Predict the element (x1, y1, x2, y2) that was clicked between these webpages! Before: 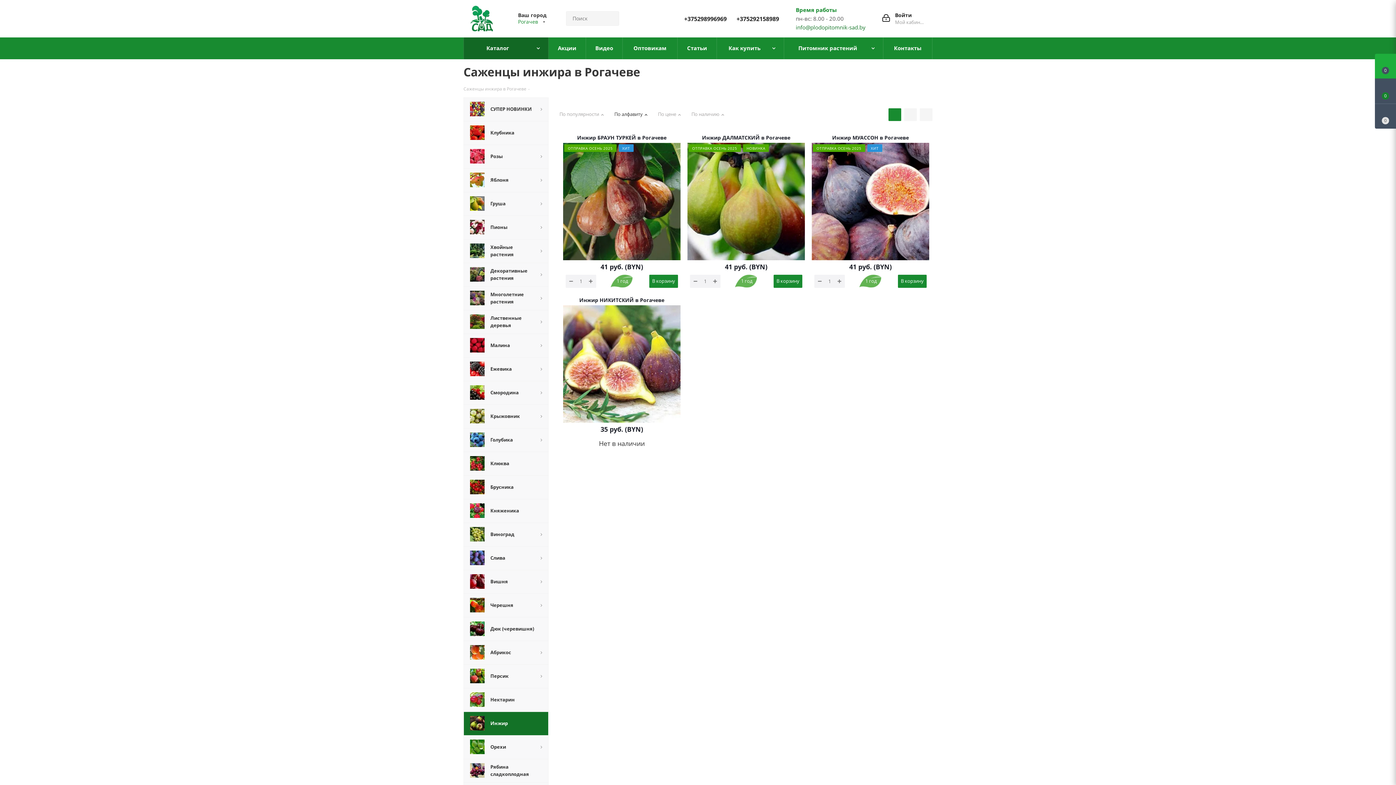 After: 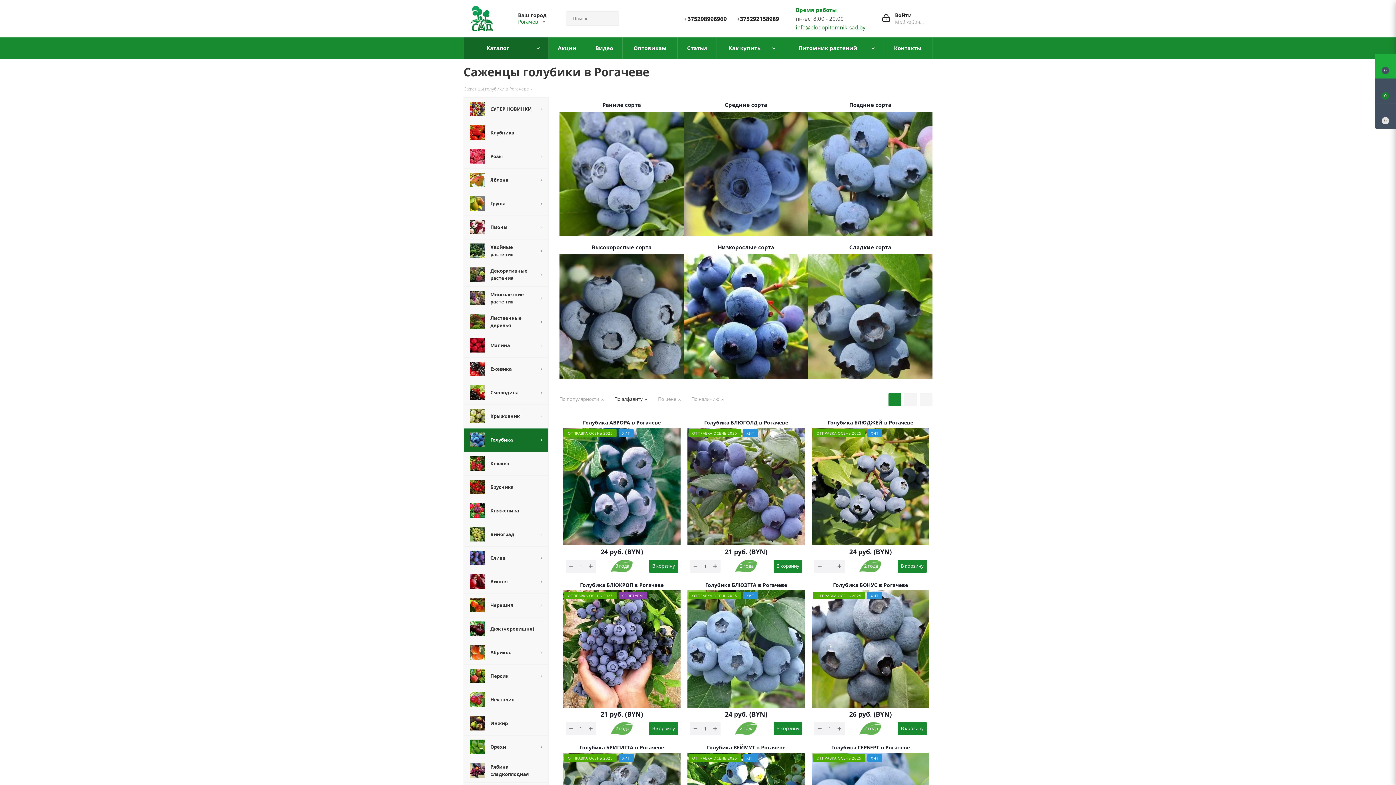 Action: label: 	Голубика bbox: (463, 428, 548, 452)